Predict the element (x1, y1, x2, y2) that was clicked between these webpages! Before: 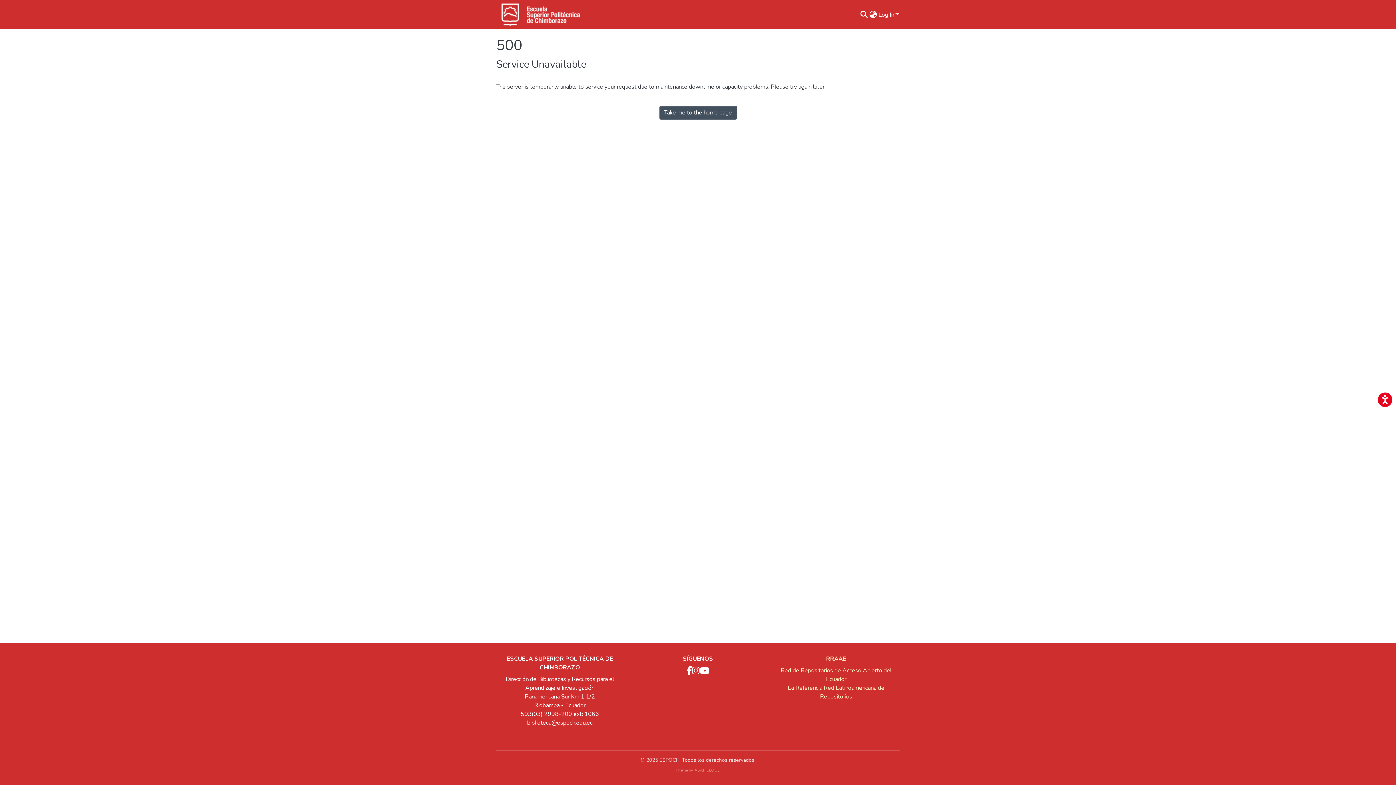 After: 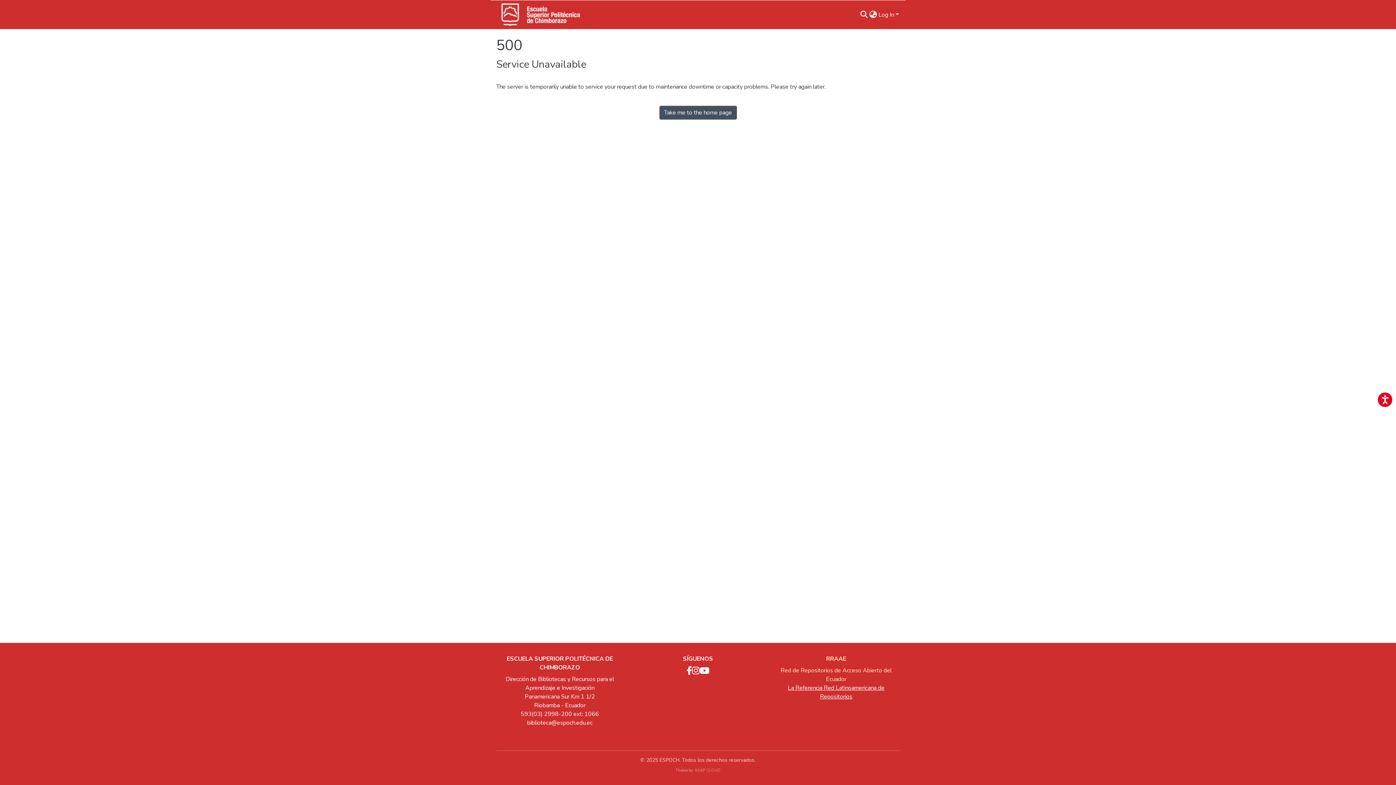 Action: bbox: (772, 684, 900, 701) label: La Referencia Red Latinoamericana de Repositorios